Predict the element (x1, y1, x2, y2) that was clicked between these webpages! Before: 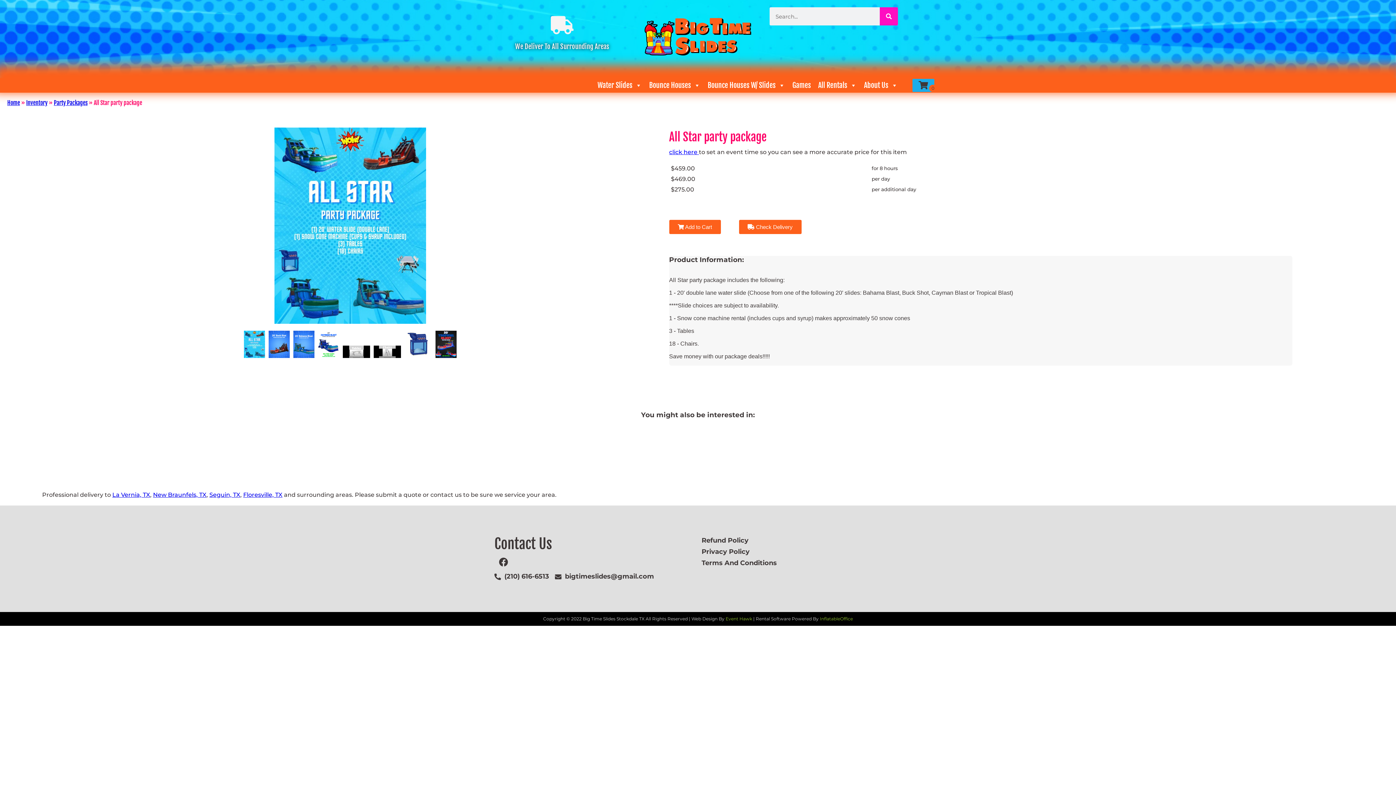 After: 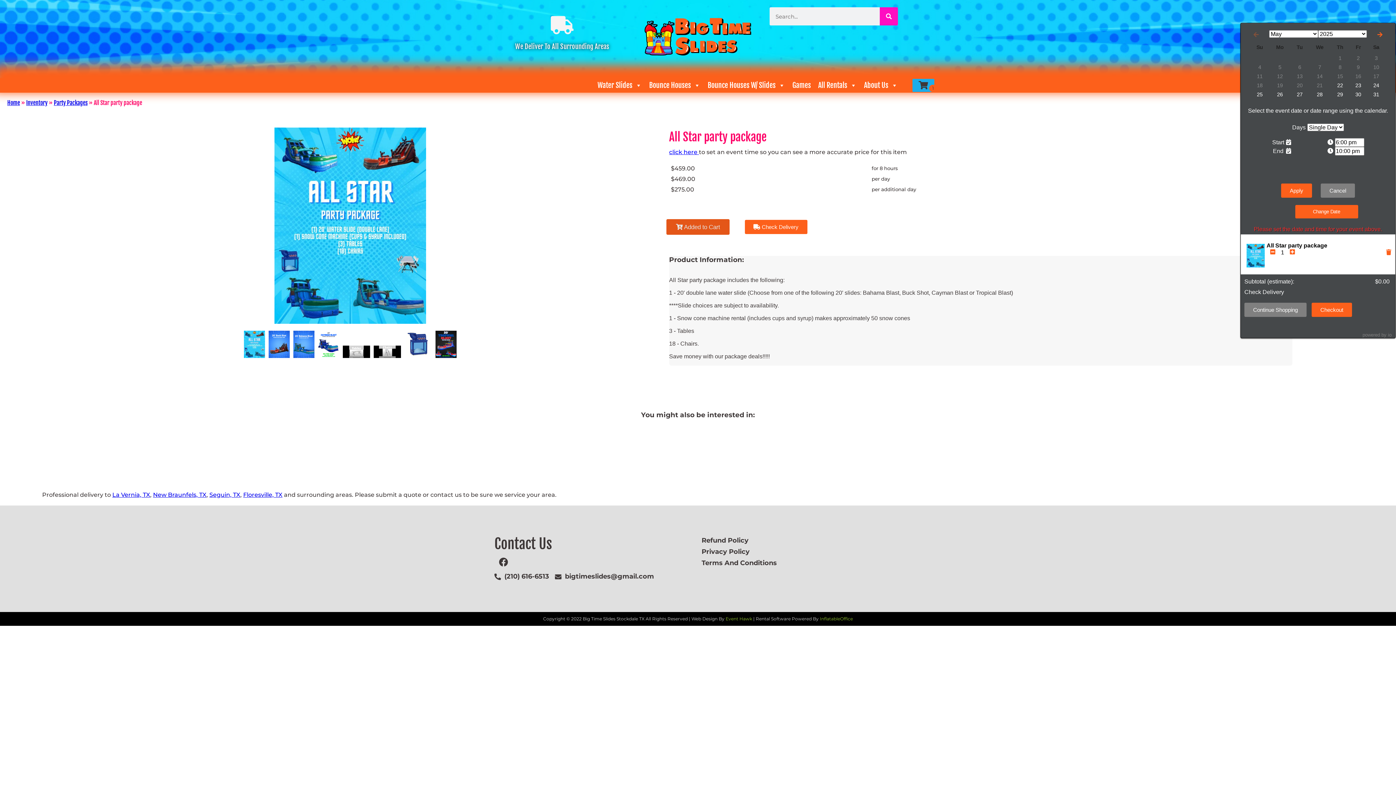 Action: label:  Add to Cart bbox: (669, 220, 720, 234)